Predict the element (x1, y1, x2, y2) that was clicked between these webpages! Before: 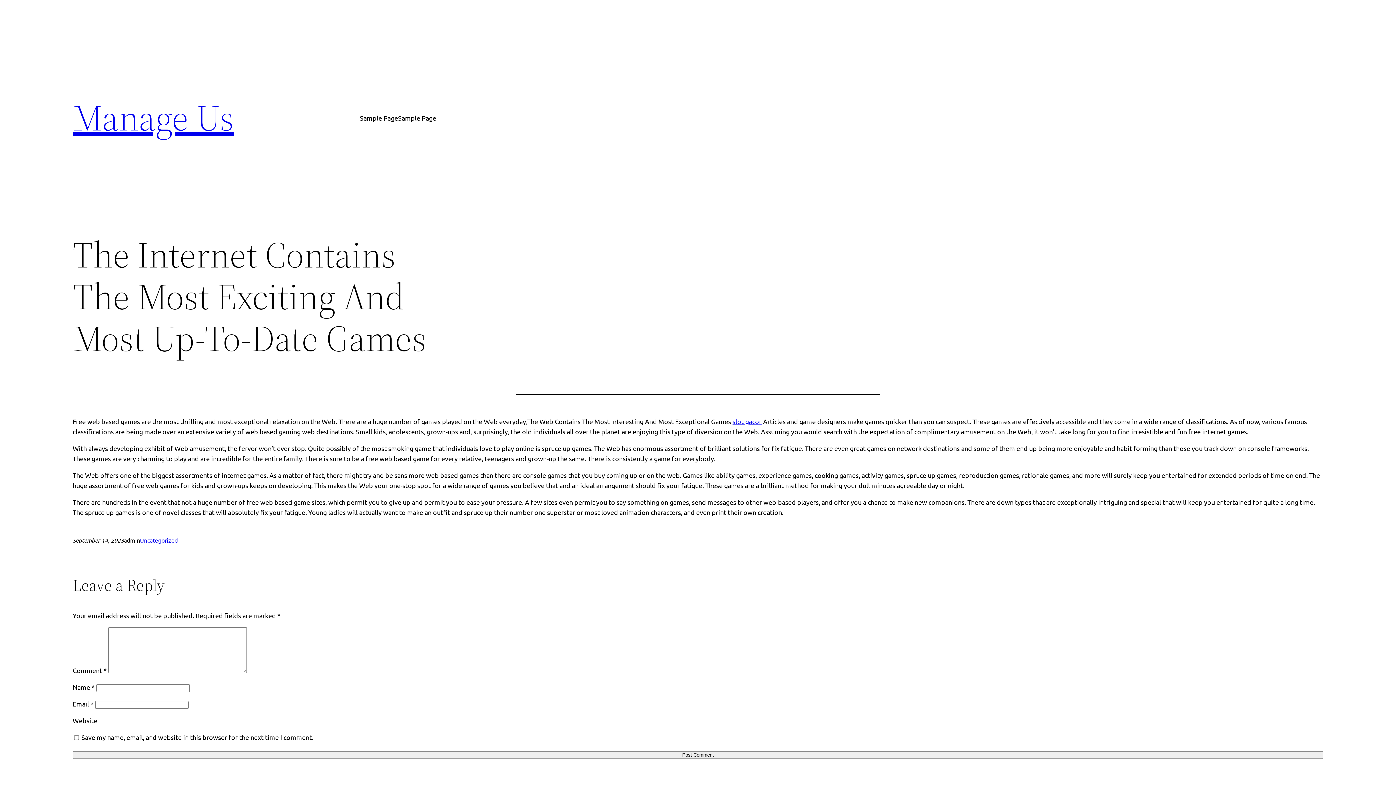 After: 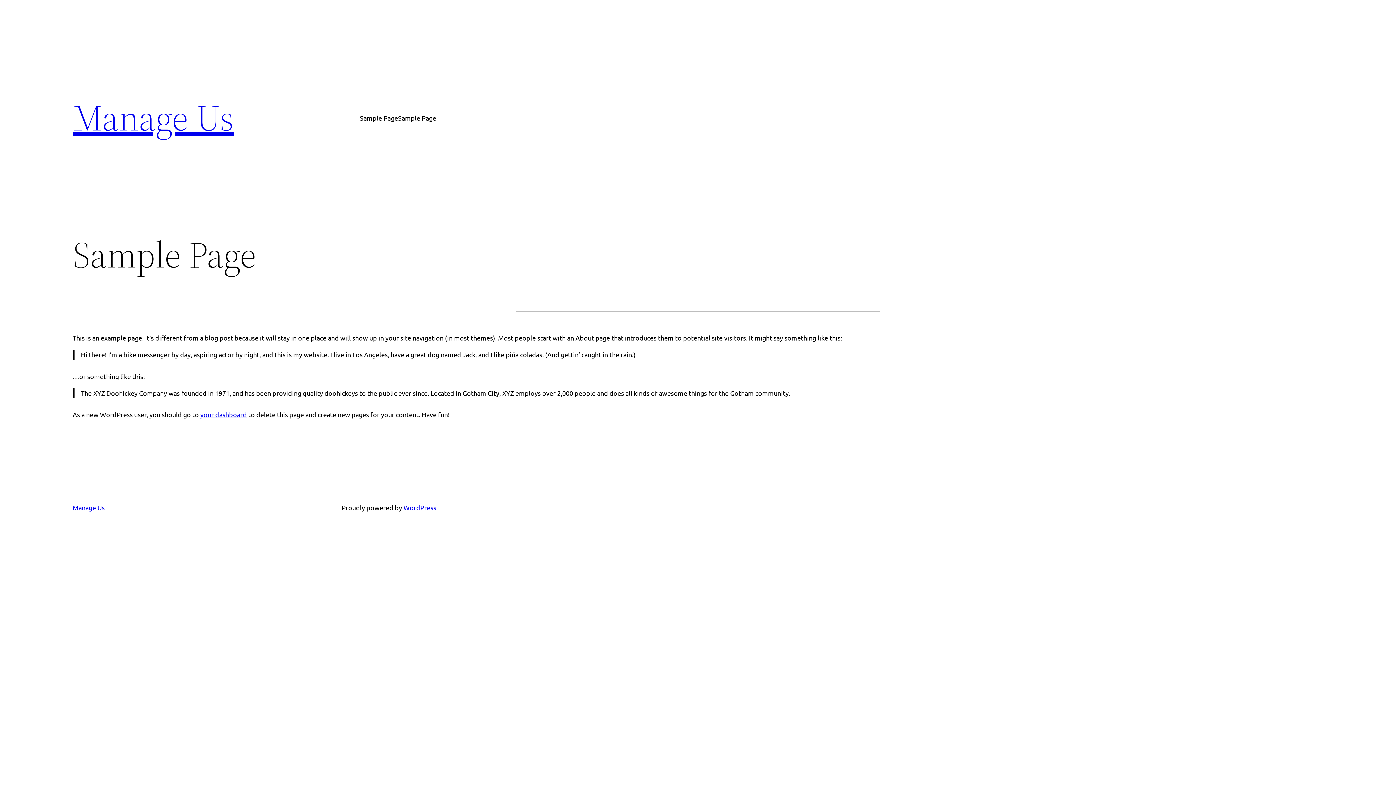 Action: bbox: (360, 112, 398, 123) label: Sample Page